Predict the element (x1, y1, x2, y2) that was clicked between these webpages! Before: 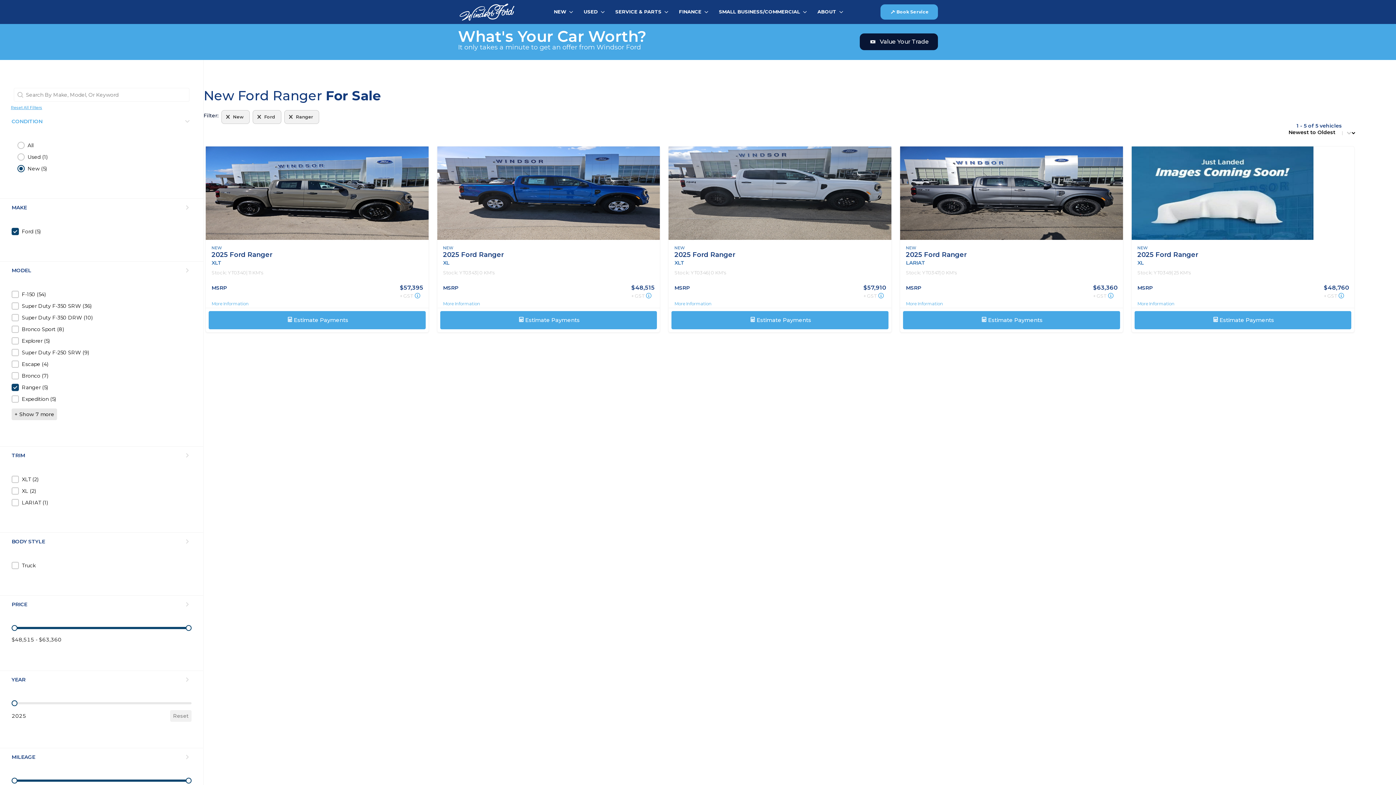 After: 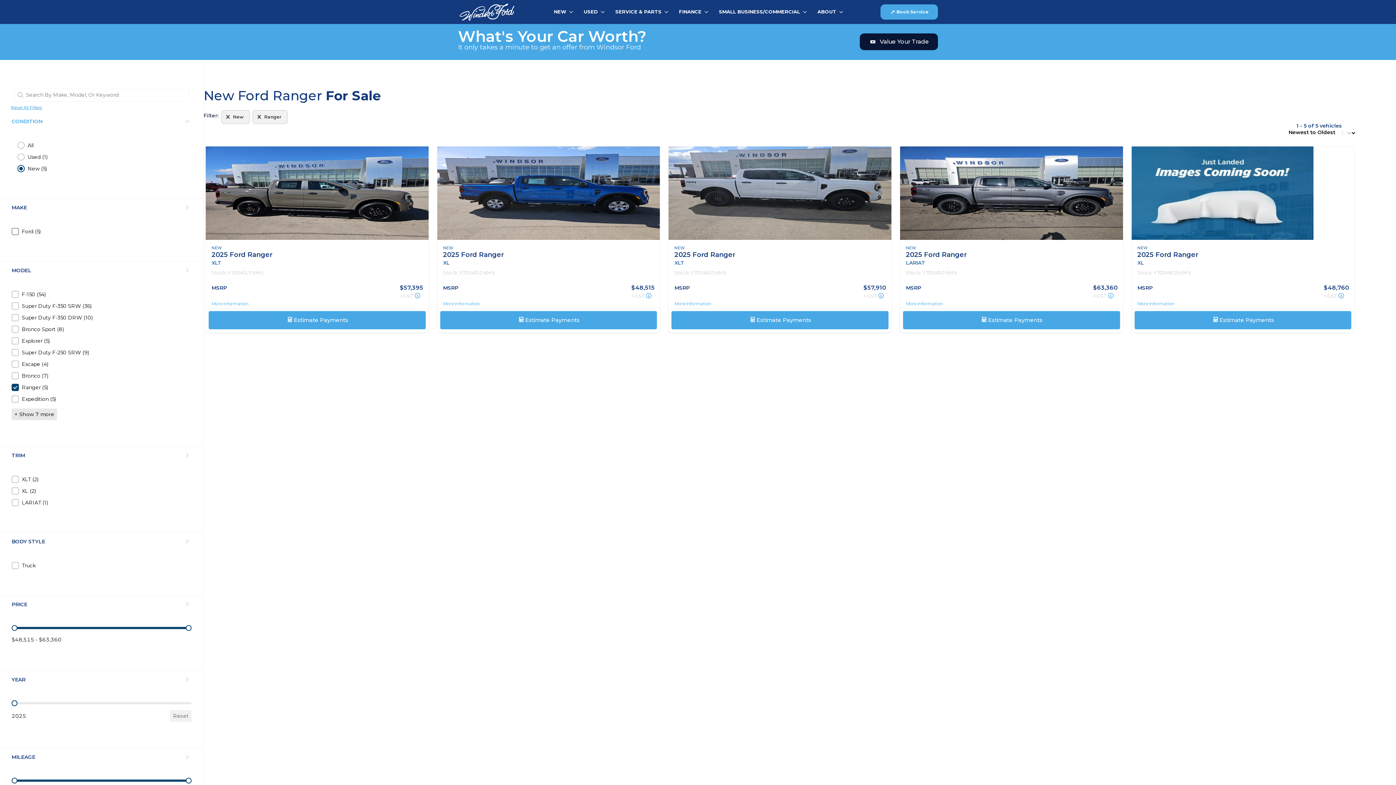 Action: bbox: (11, 227, 191, 235) label: Ford (5)